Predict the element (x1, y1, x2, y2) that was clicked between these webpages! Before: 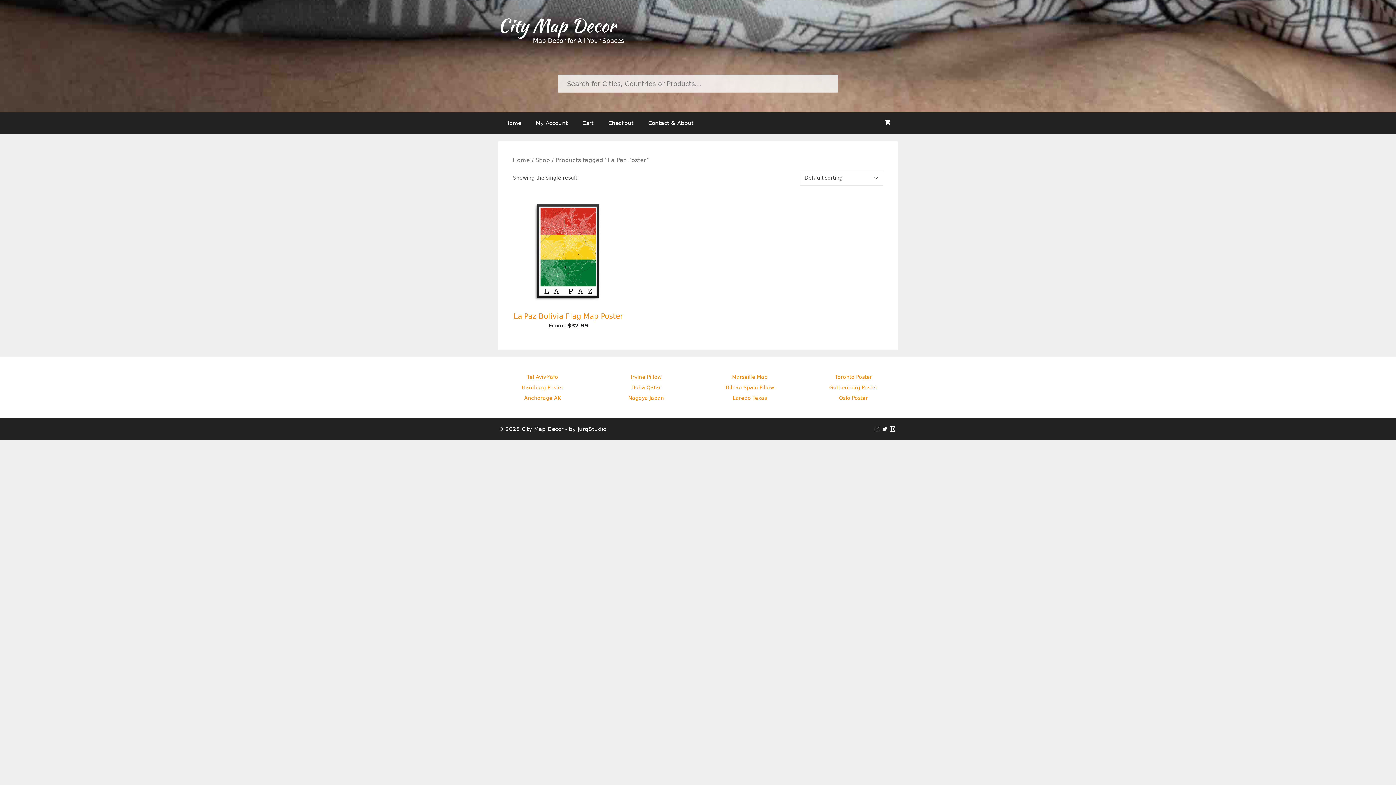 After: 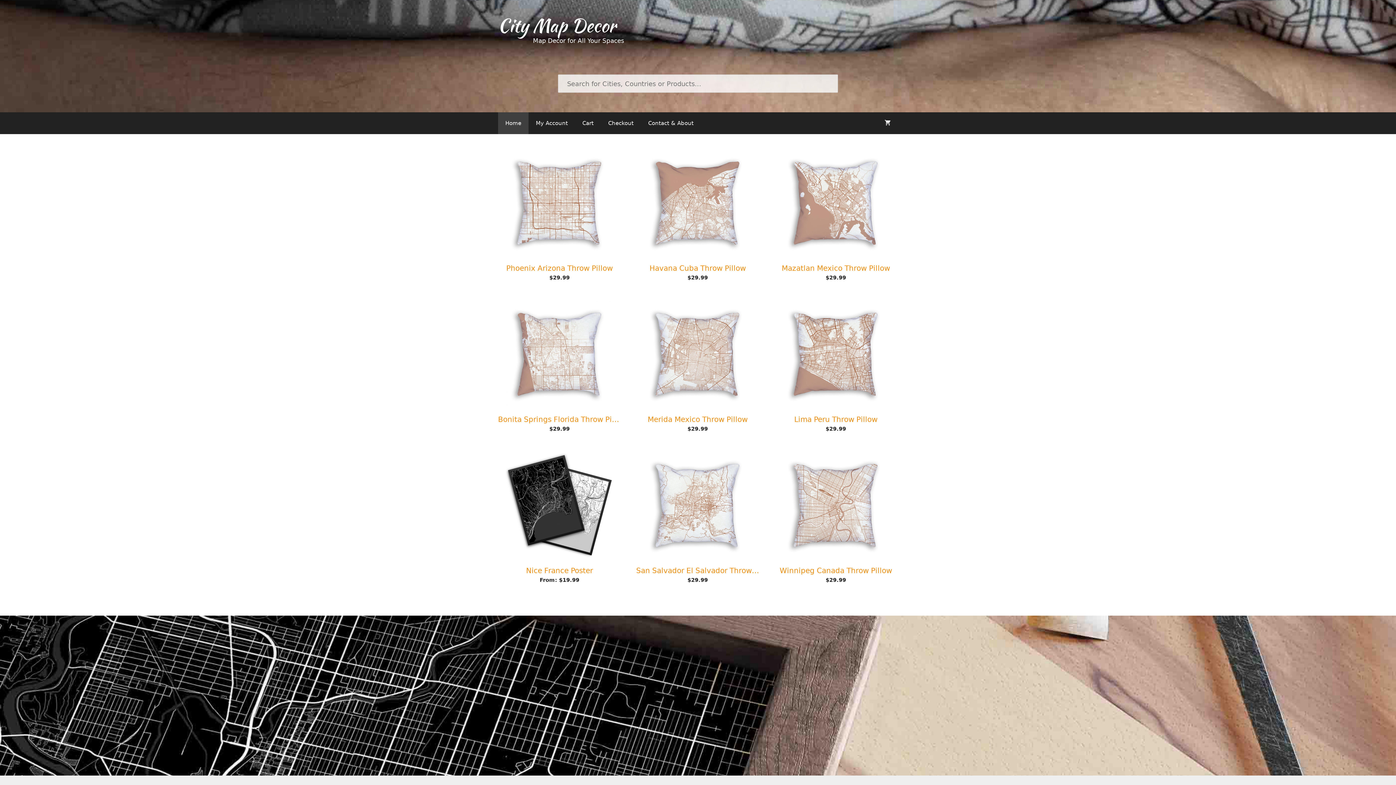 Action: label: Home bbox: (512, 156, 530, 163)